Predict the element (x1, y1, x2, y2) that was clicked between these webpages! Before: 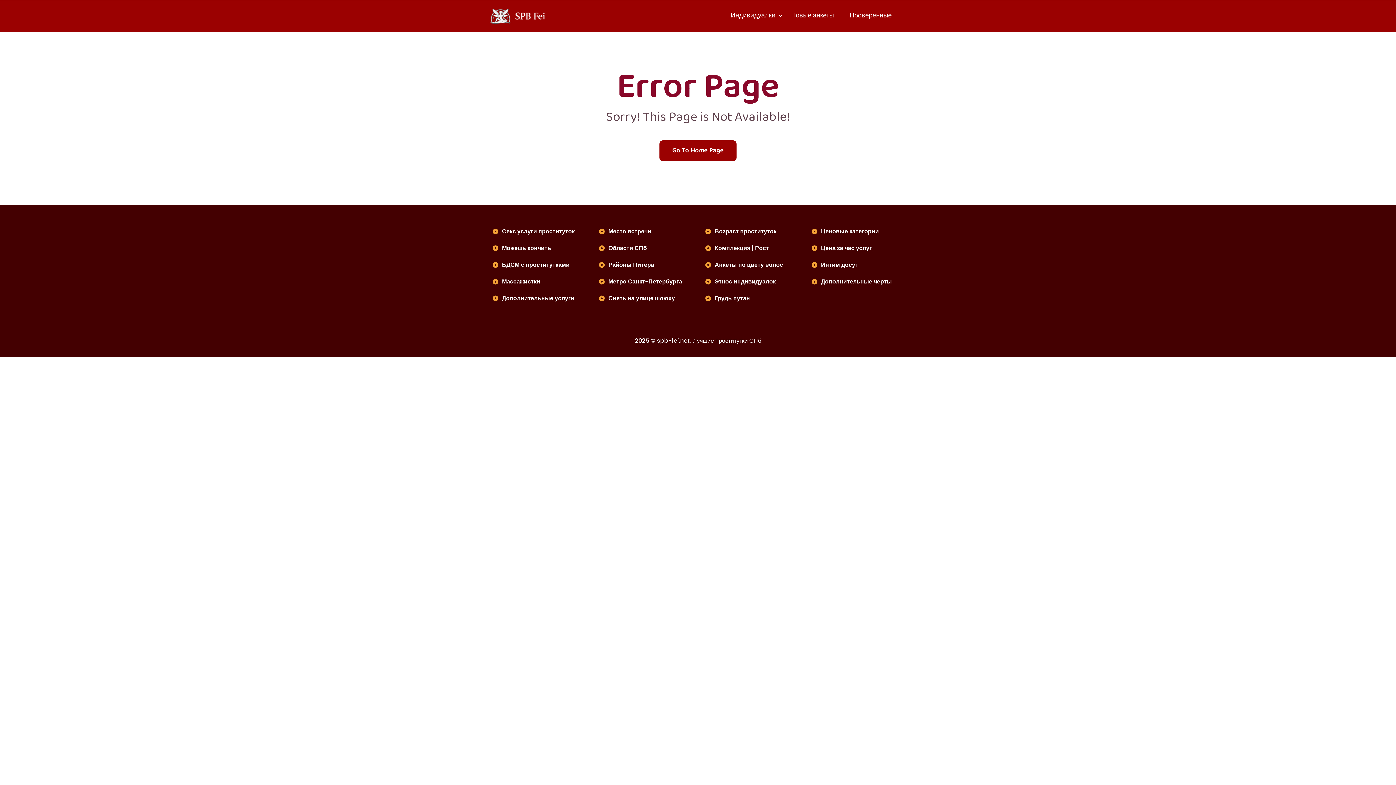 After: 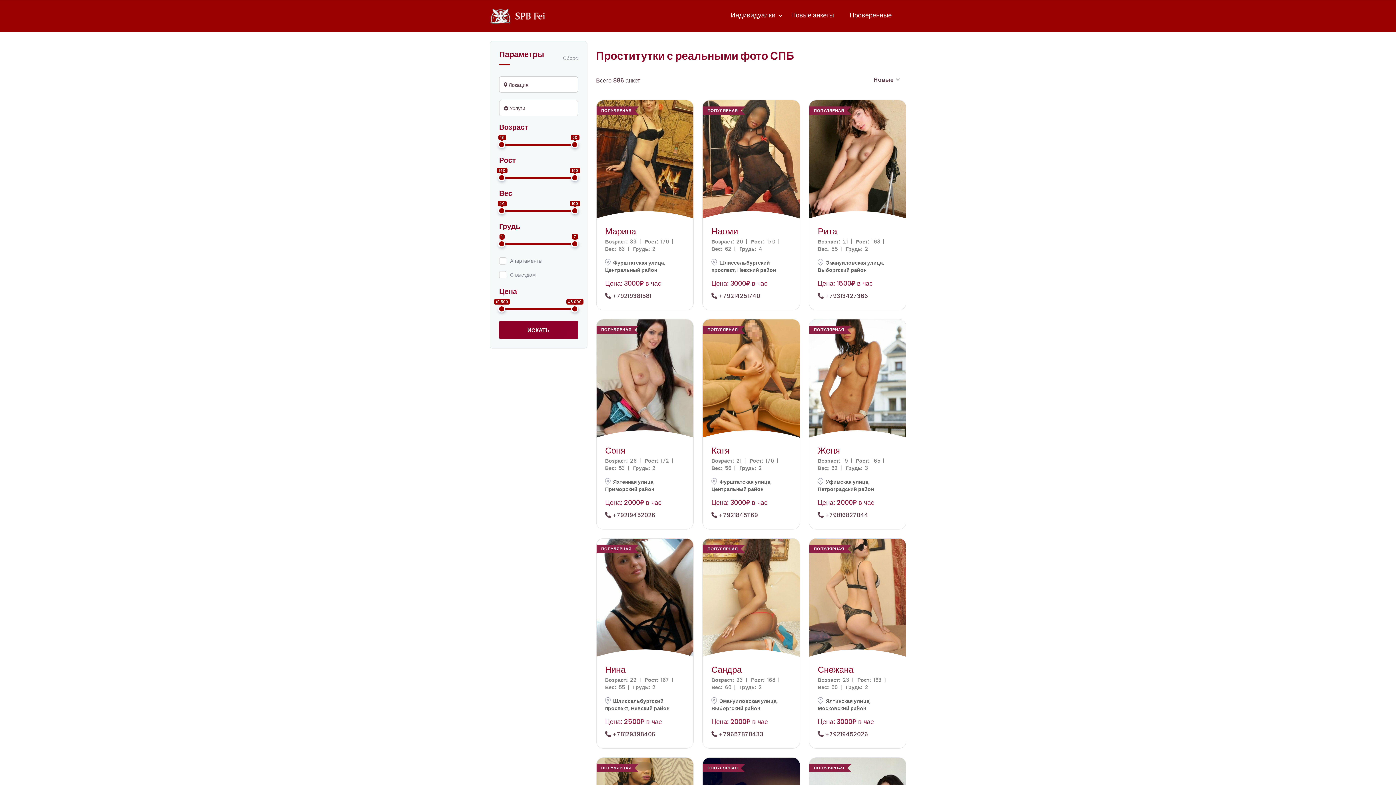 Action: label: Проверенные bbox: (849, 0, 892, 32)